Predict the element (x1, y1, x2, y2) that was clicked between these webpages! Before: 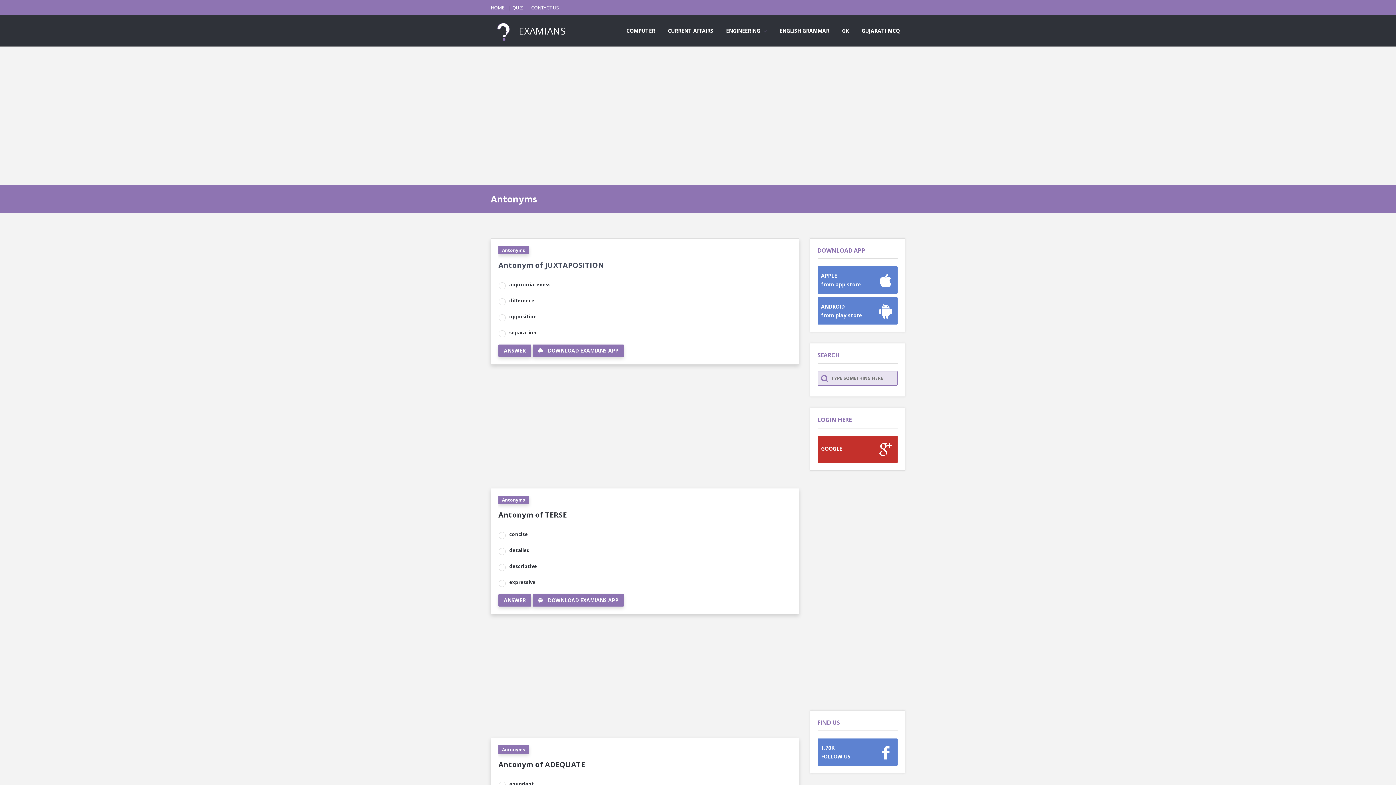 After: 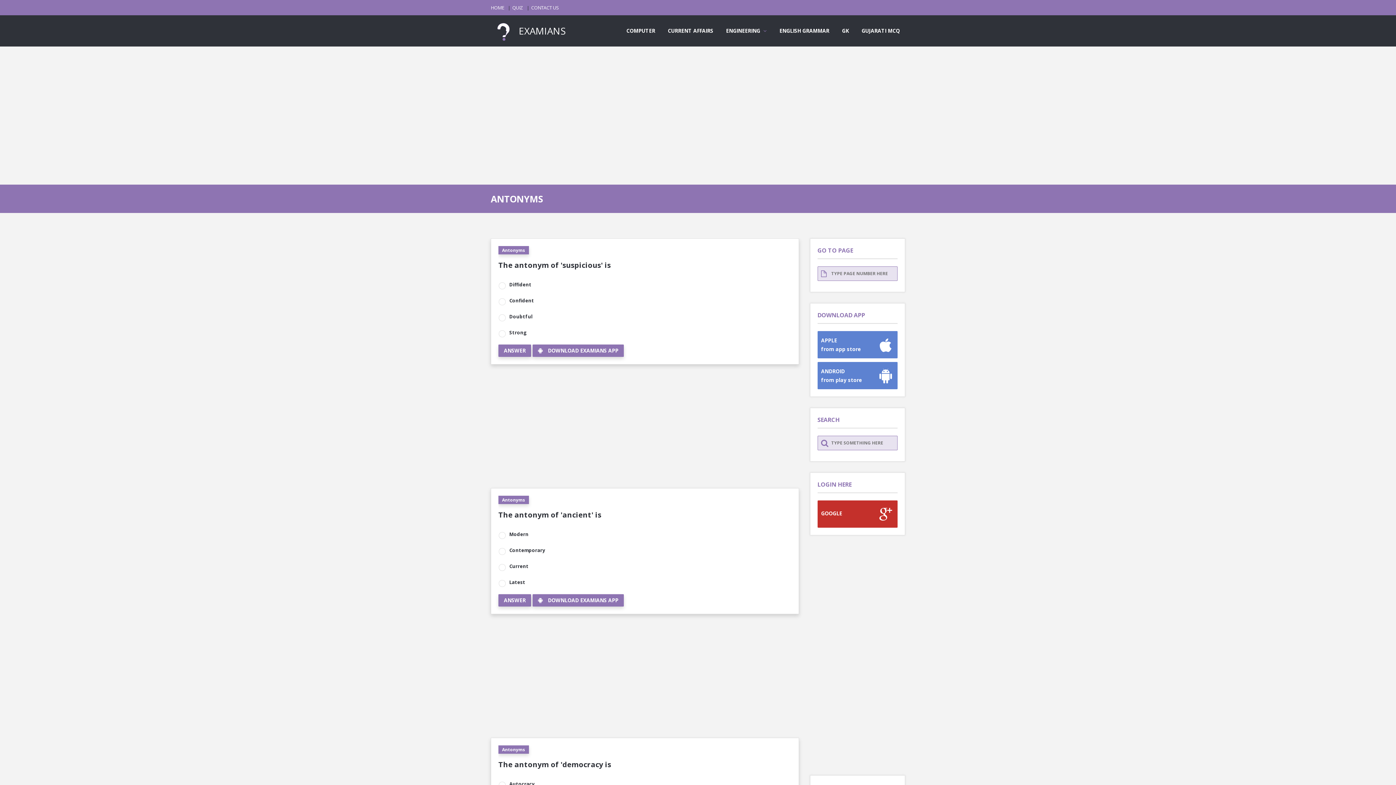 Action: label: Antonyms bbox: (498, 246, 529, 254)